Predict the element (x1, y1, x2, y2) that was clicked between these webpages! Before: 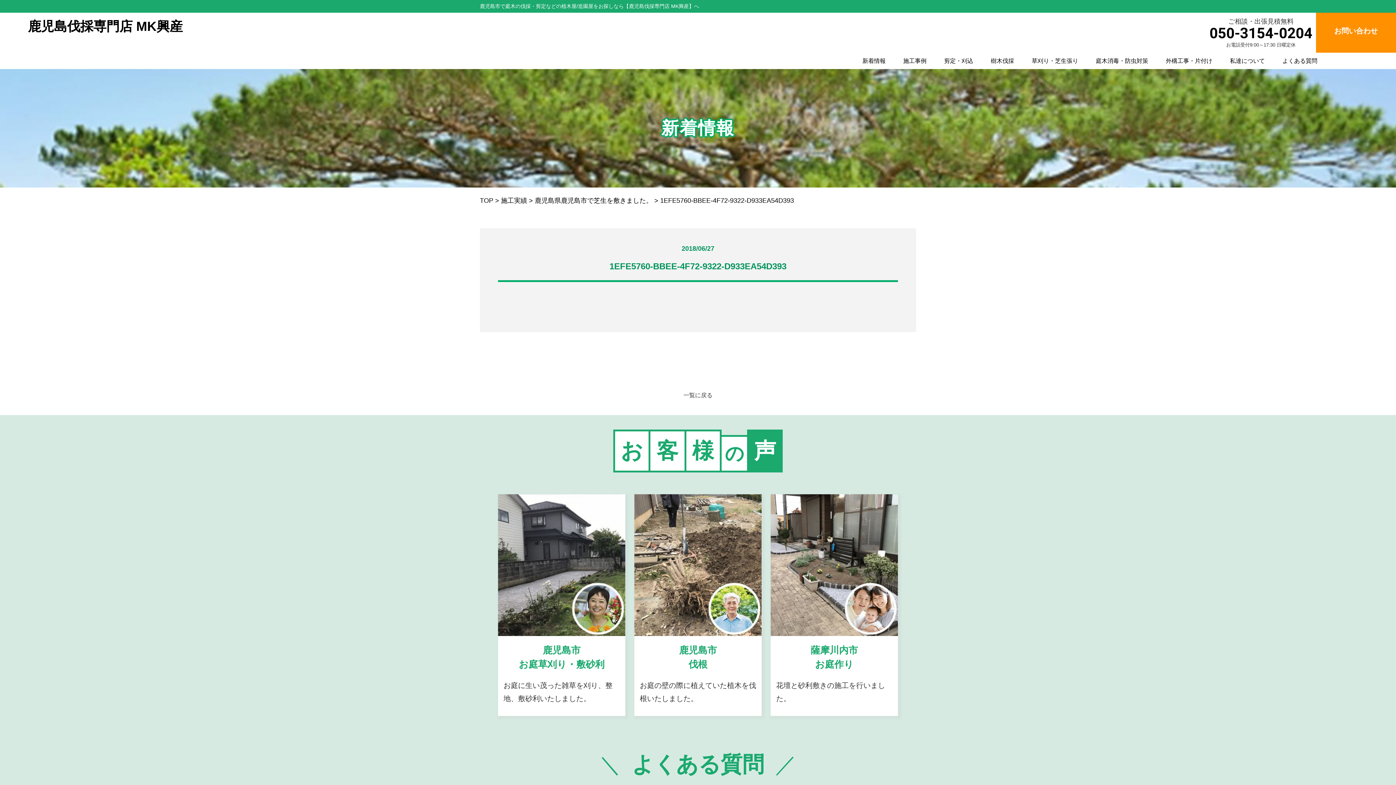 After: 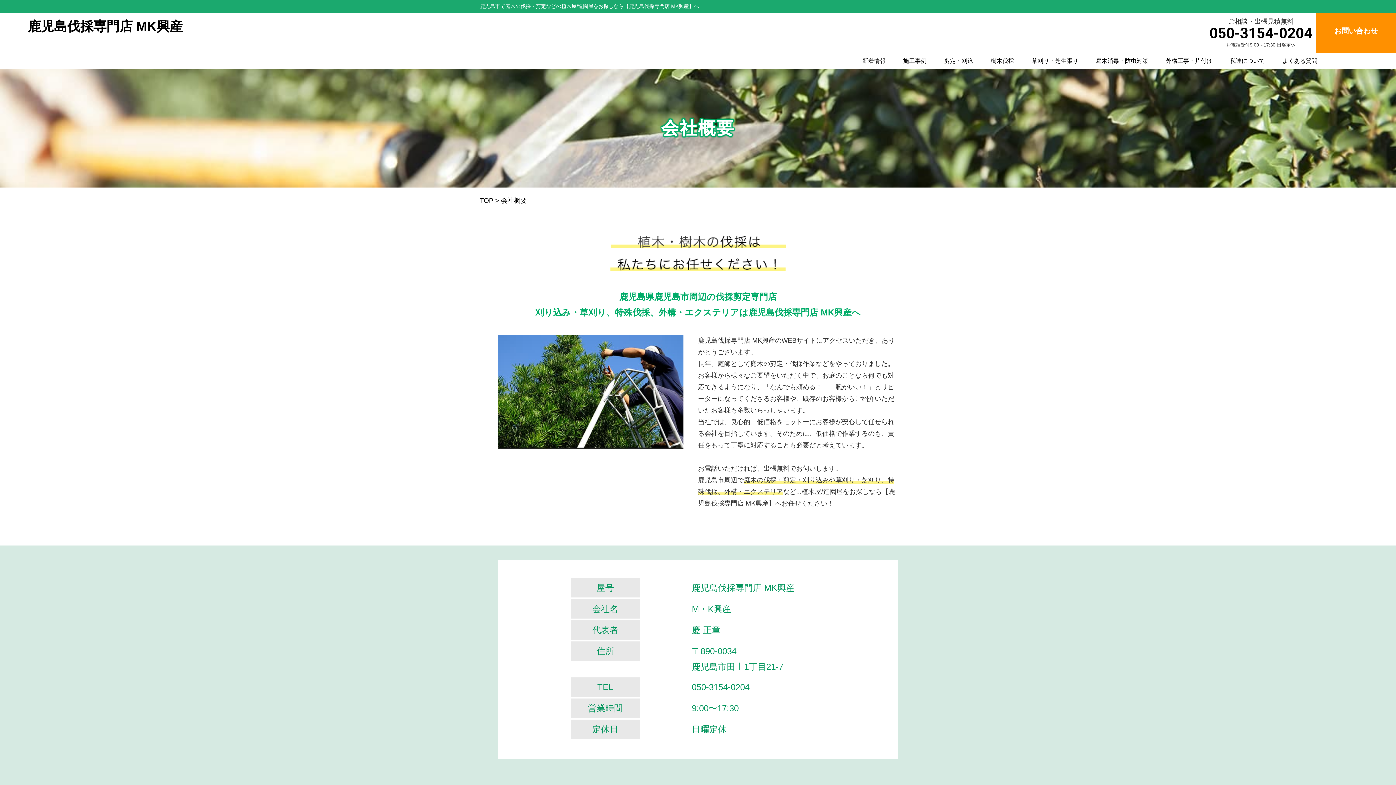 Action: bbox: (1230, 57, 1265, 64) label: 私達について